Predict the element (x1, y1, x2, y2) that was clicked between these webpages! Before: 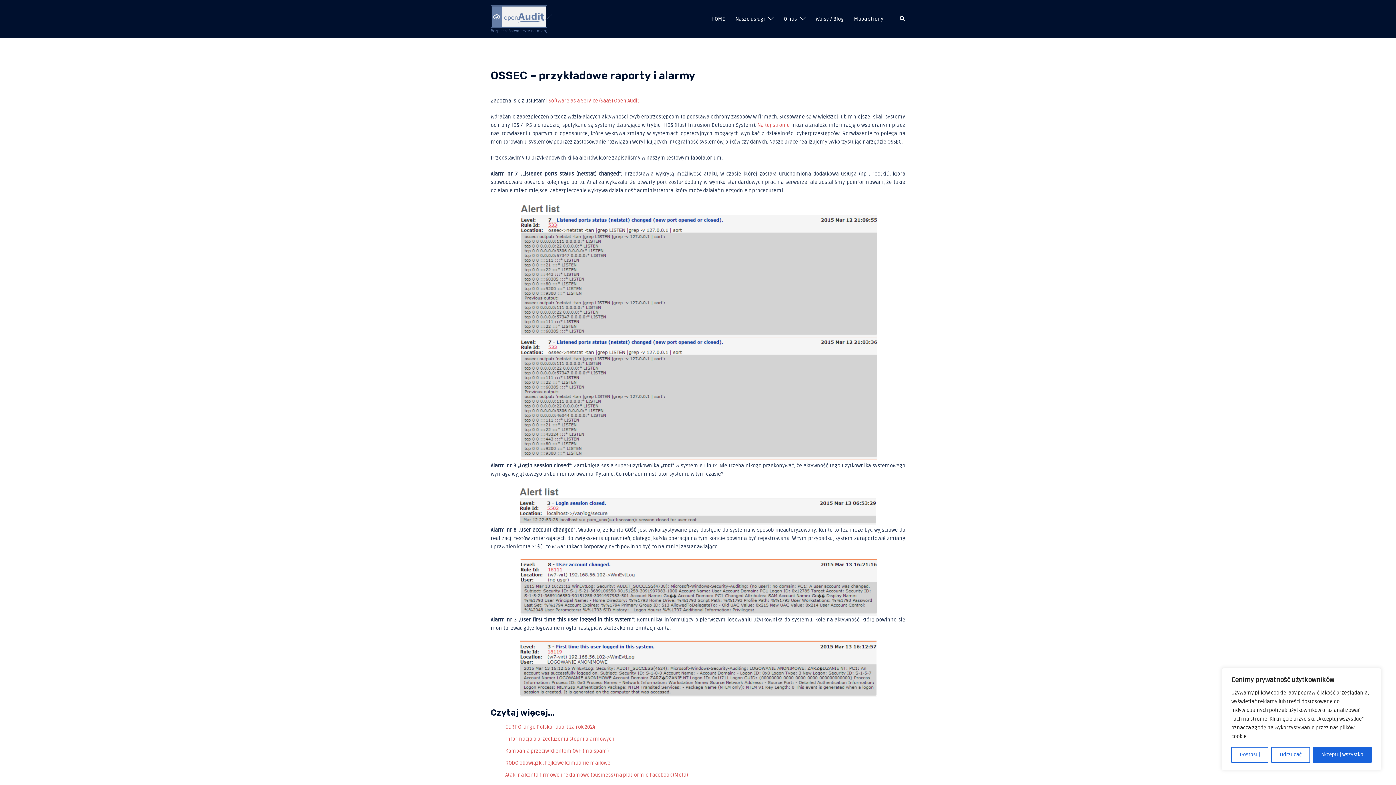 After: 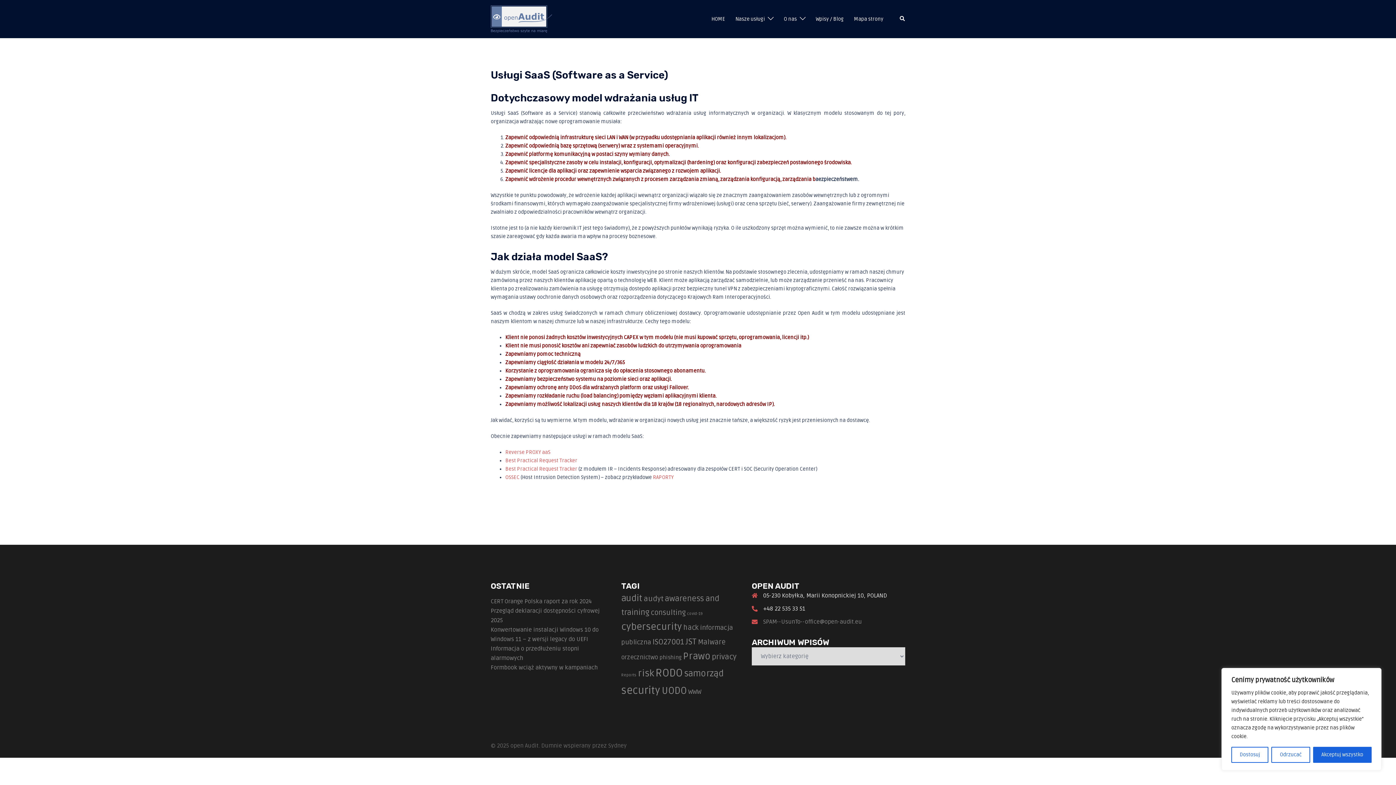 Action: bbox: (548, 97, 639, 103) label: Software as a Service (SaaS) Open Audit